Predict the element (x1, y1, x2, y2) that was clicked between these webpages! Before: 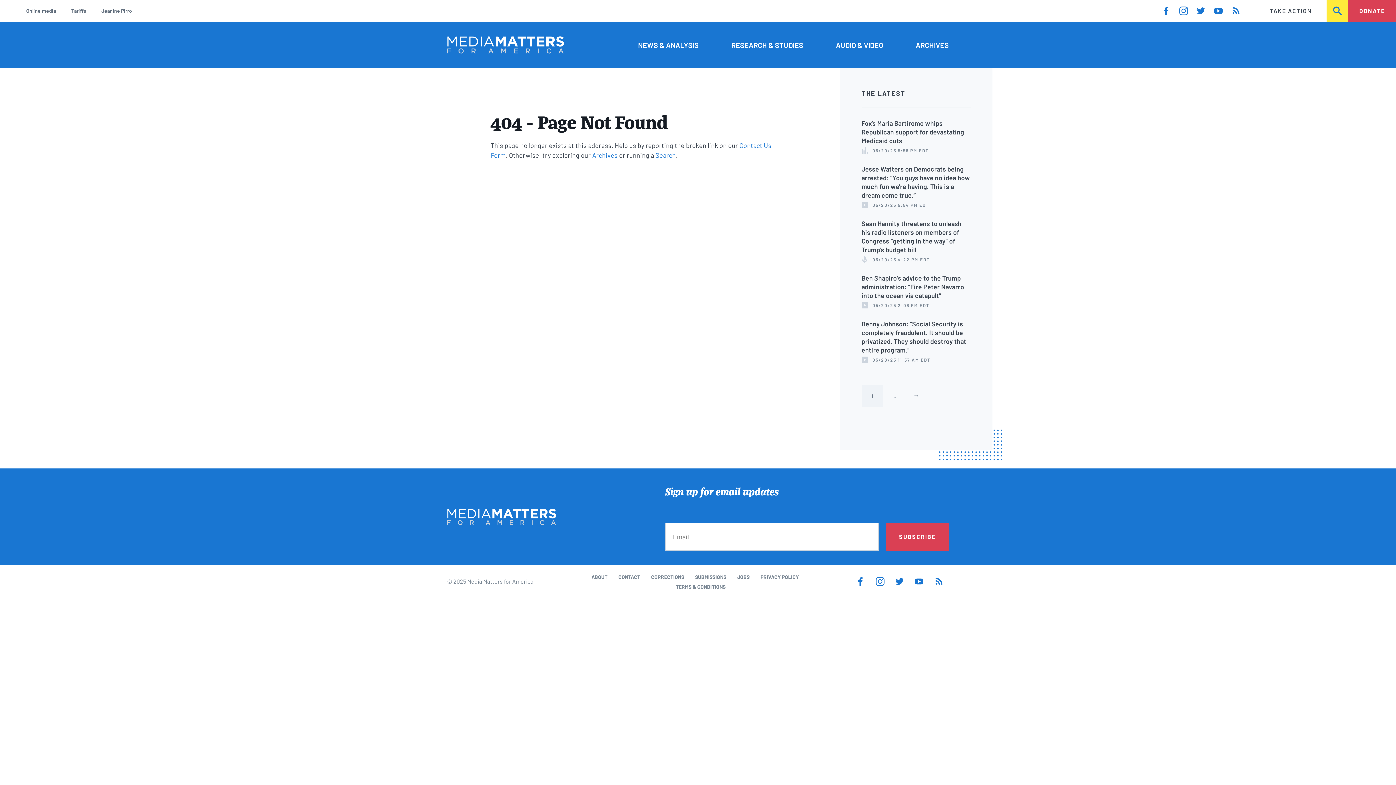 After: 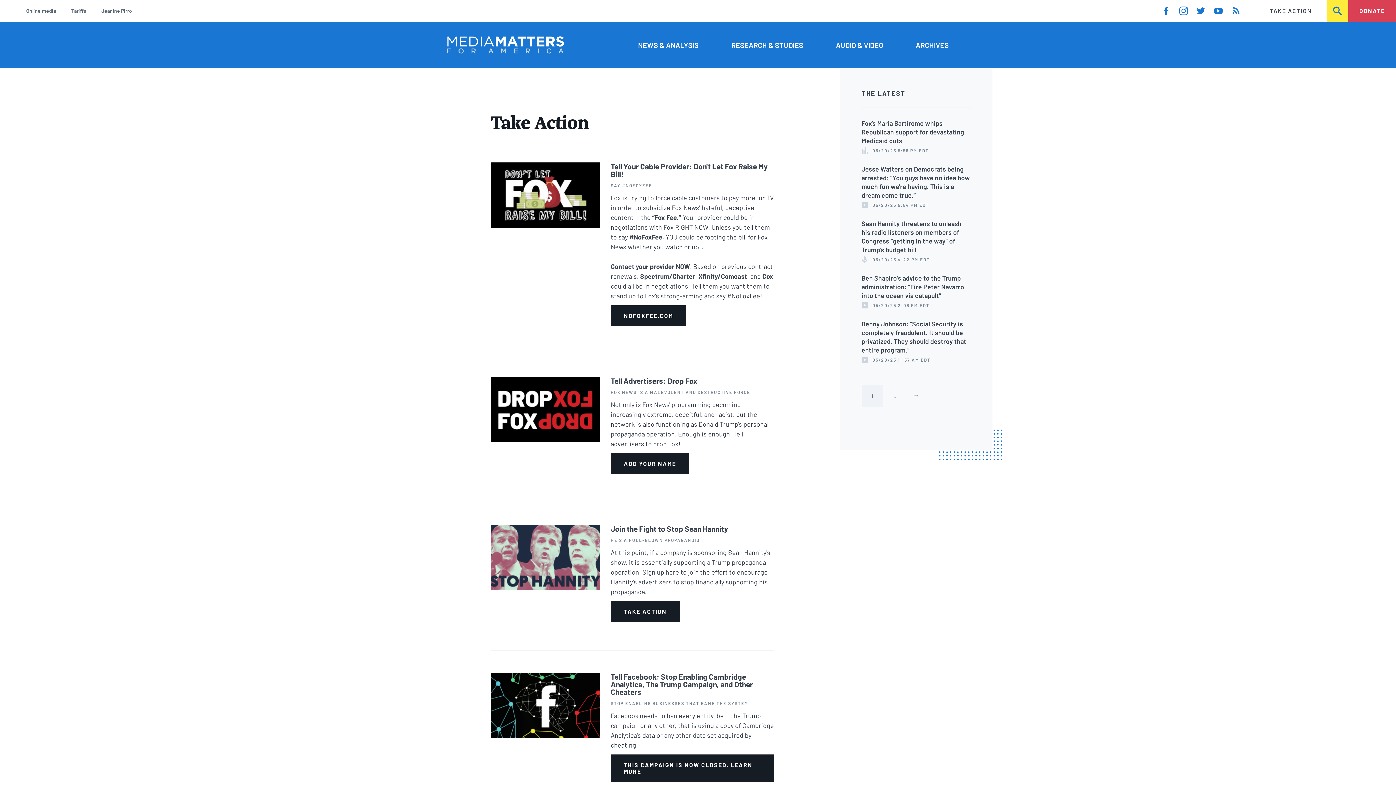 Action: label: TAKE ACTION bbox: (1255, 0, 1326, 21)